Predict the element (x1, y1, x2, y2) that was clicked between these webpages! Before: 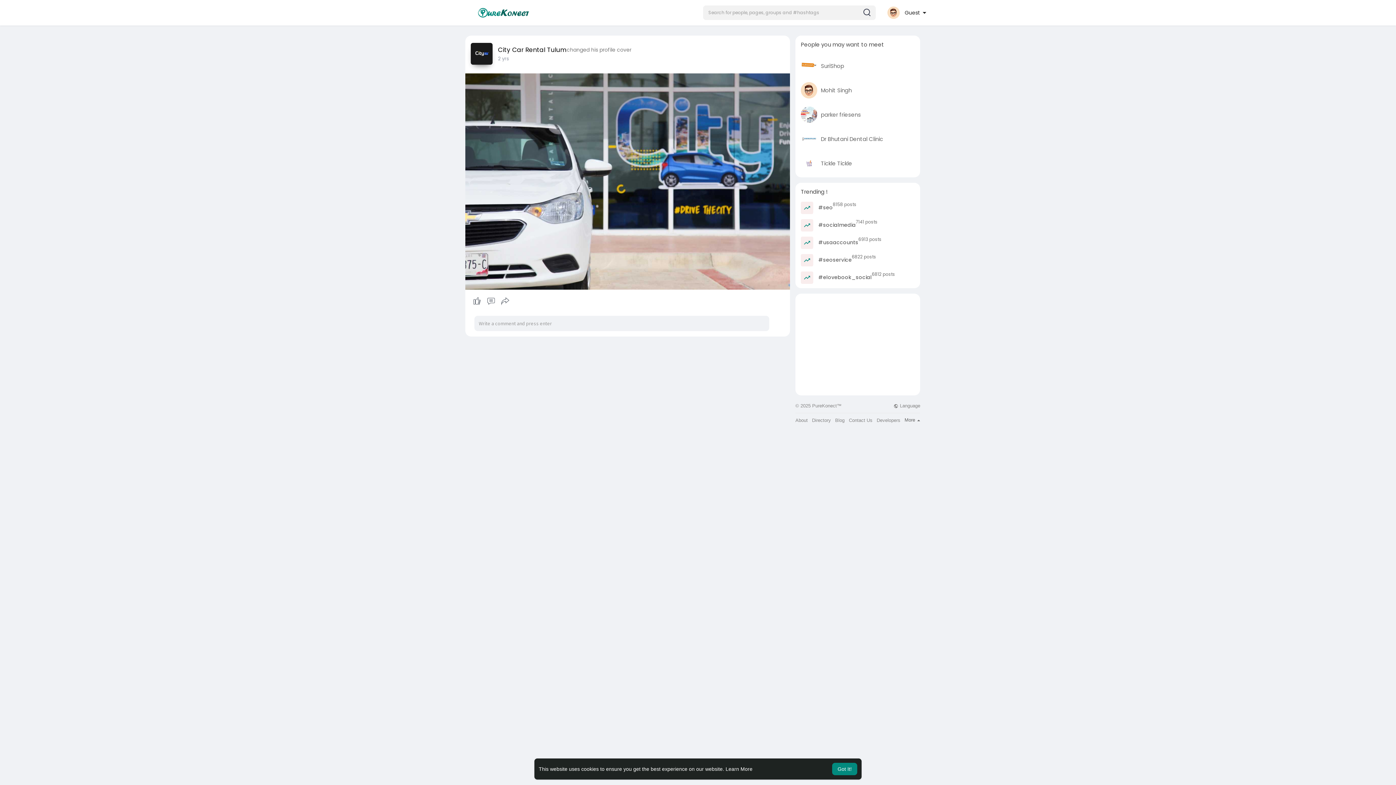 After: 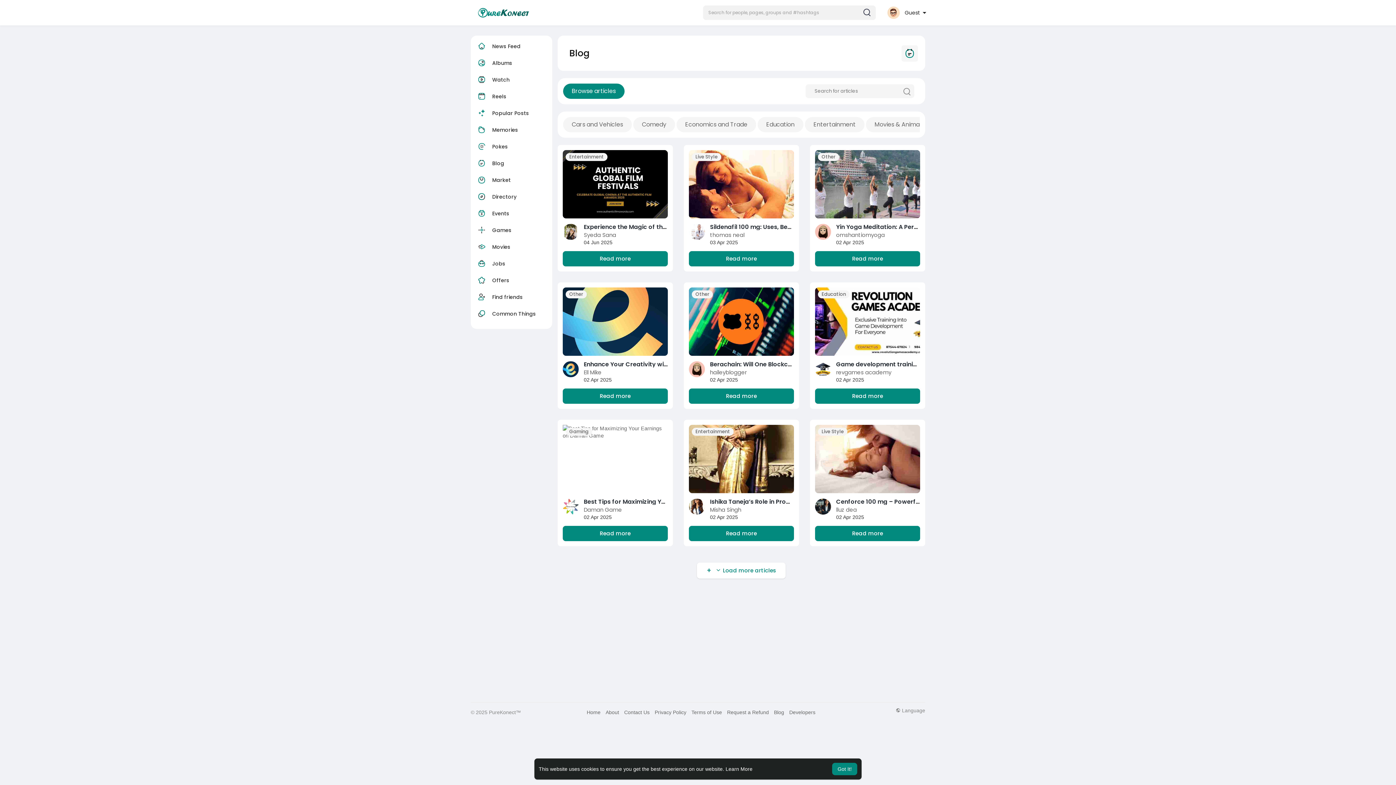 Action: label: Blog bbox: (835, 418, 844, 422)